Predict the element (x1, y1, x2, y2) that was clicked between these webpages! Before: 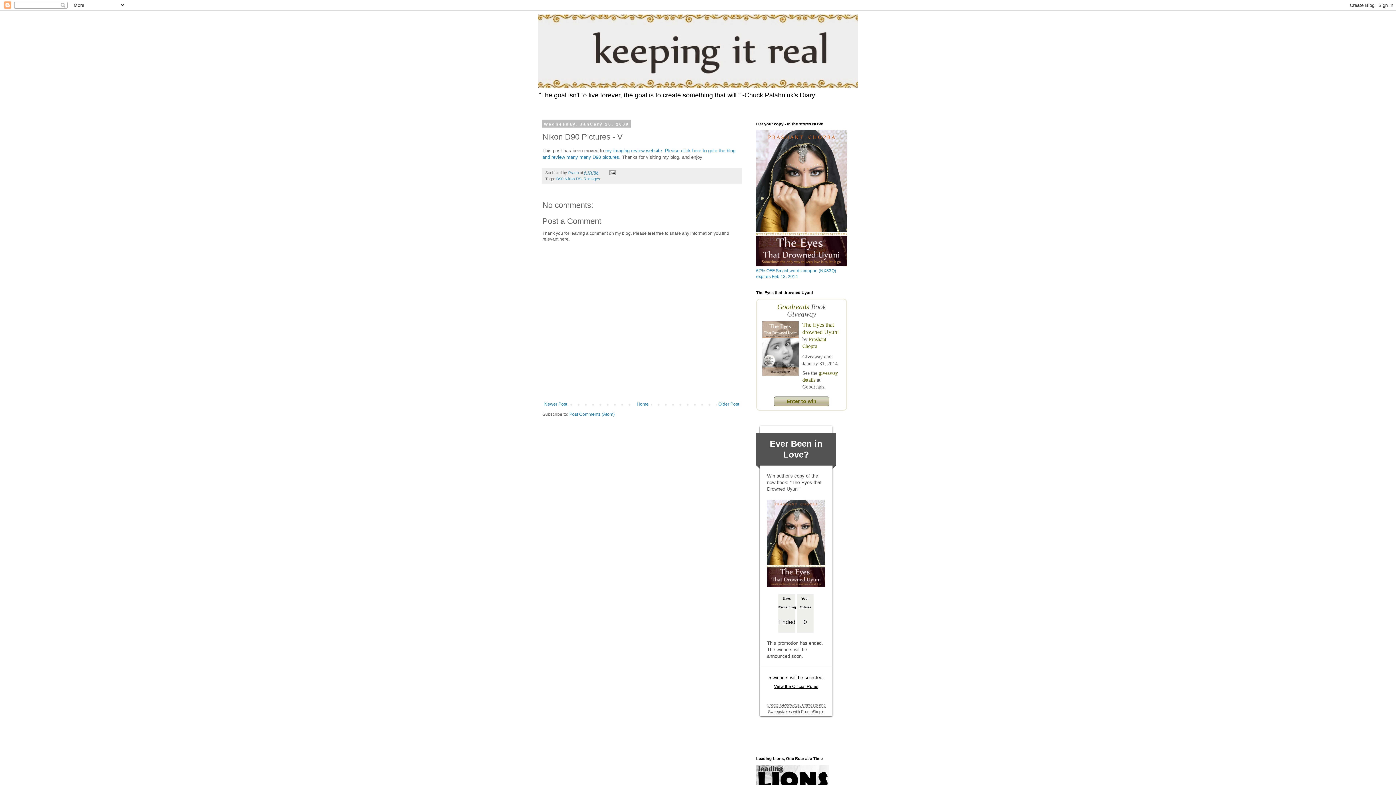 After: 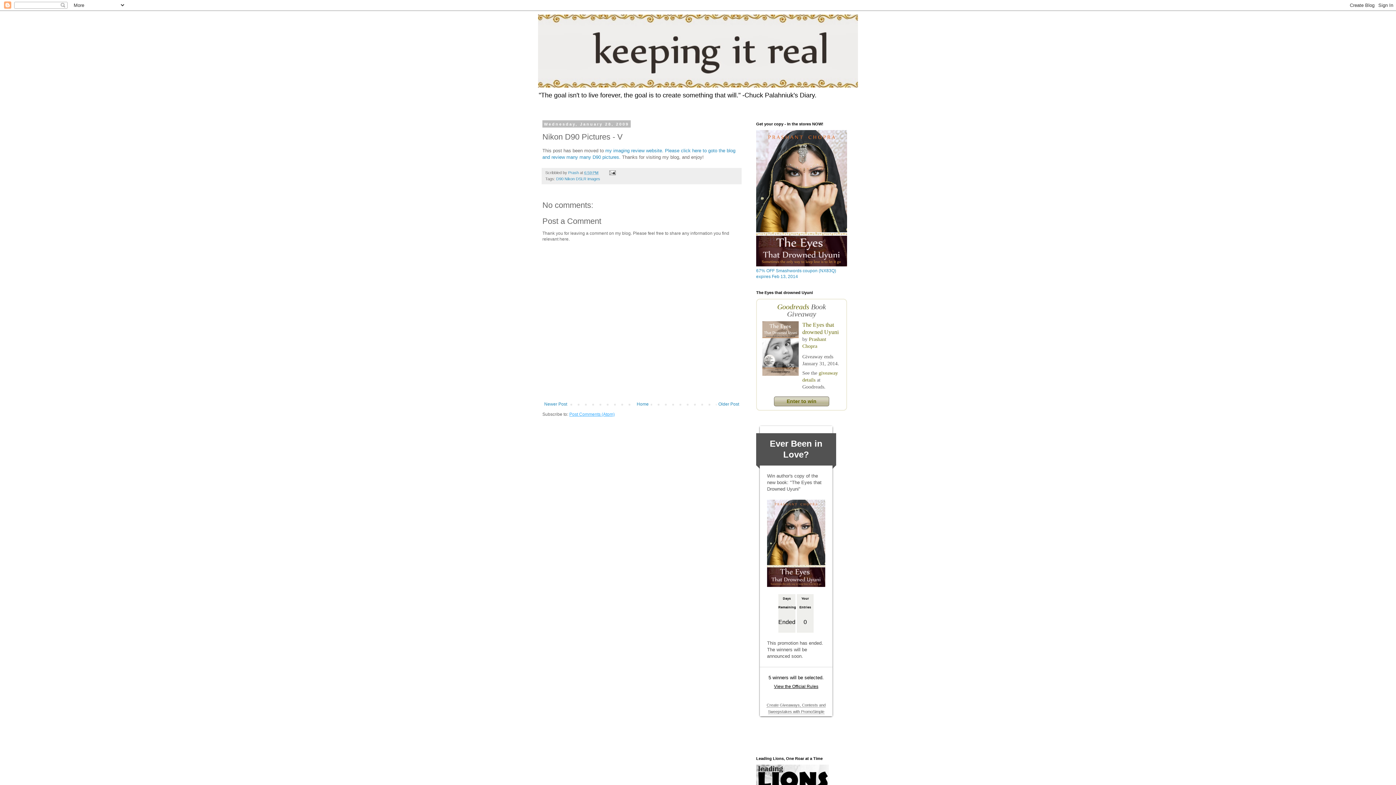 Action: label: Post Comments (Atom) bbox: (569, 411, 614, 416)